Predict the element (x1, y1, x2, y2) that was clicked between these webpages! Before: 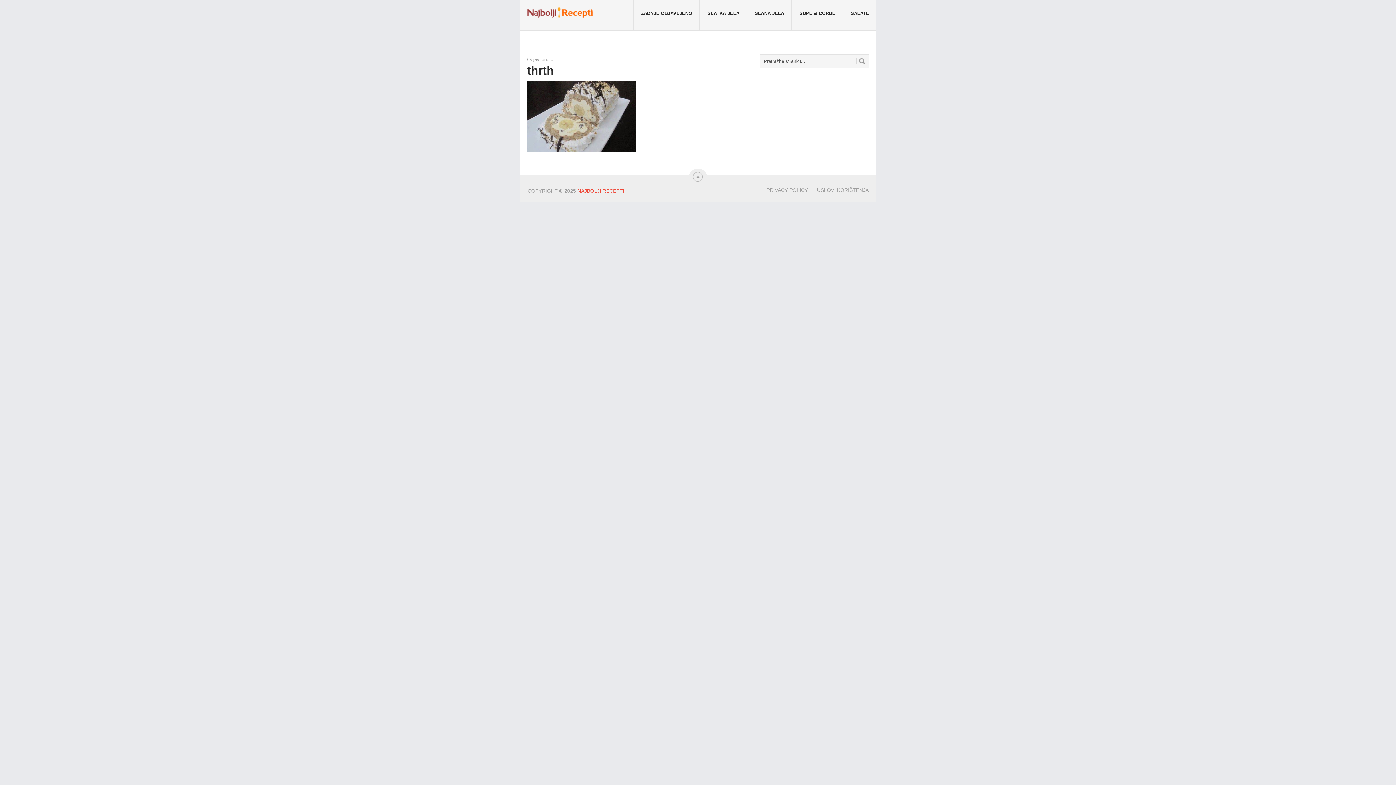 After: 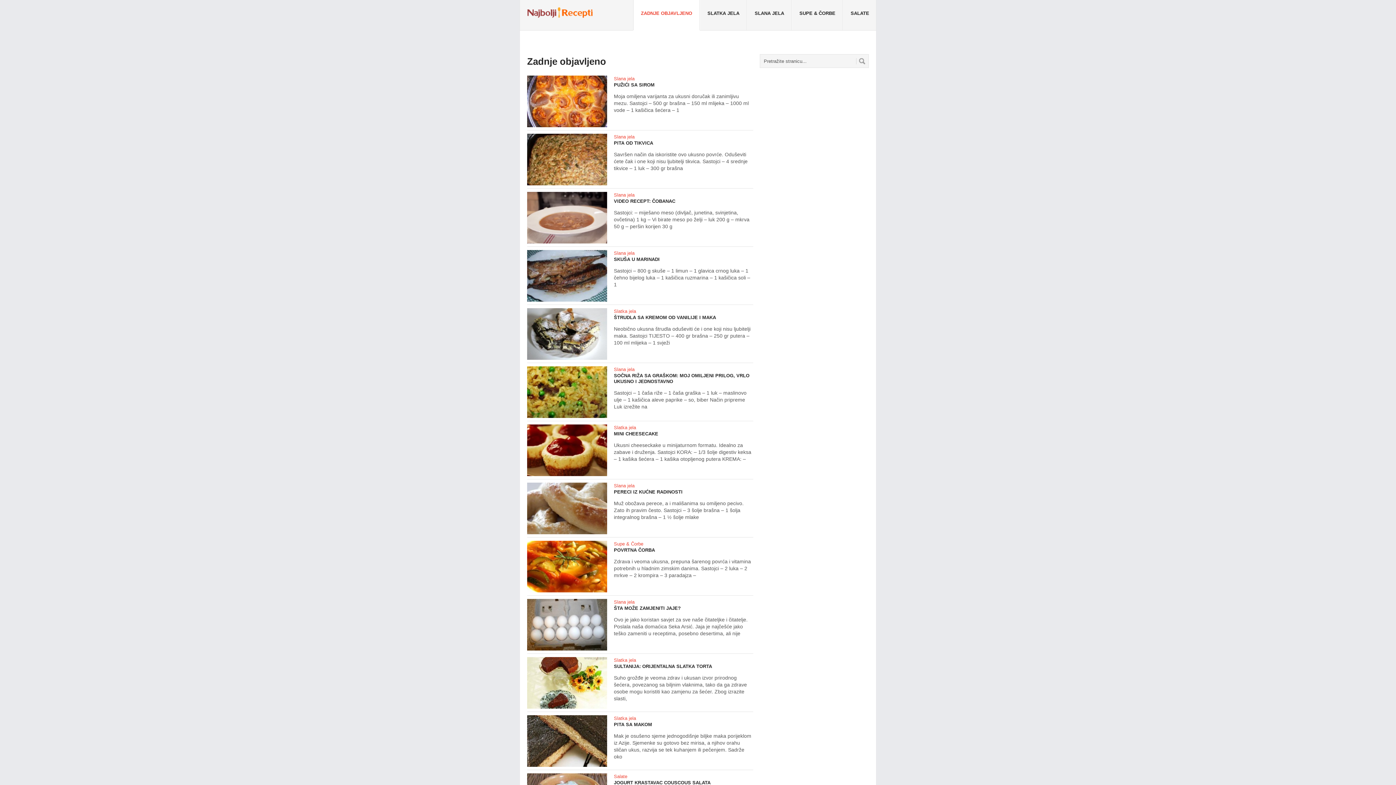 Action: bbox: (527, 20, 592, 26)